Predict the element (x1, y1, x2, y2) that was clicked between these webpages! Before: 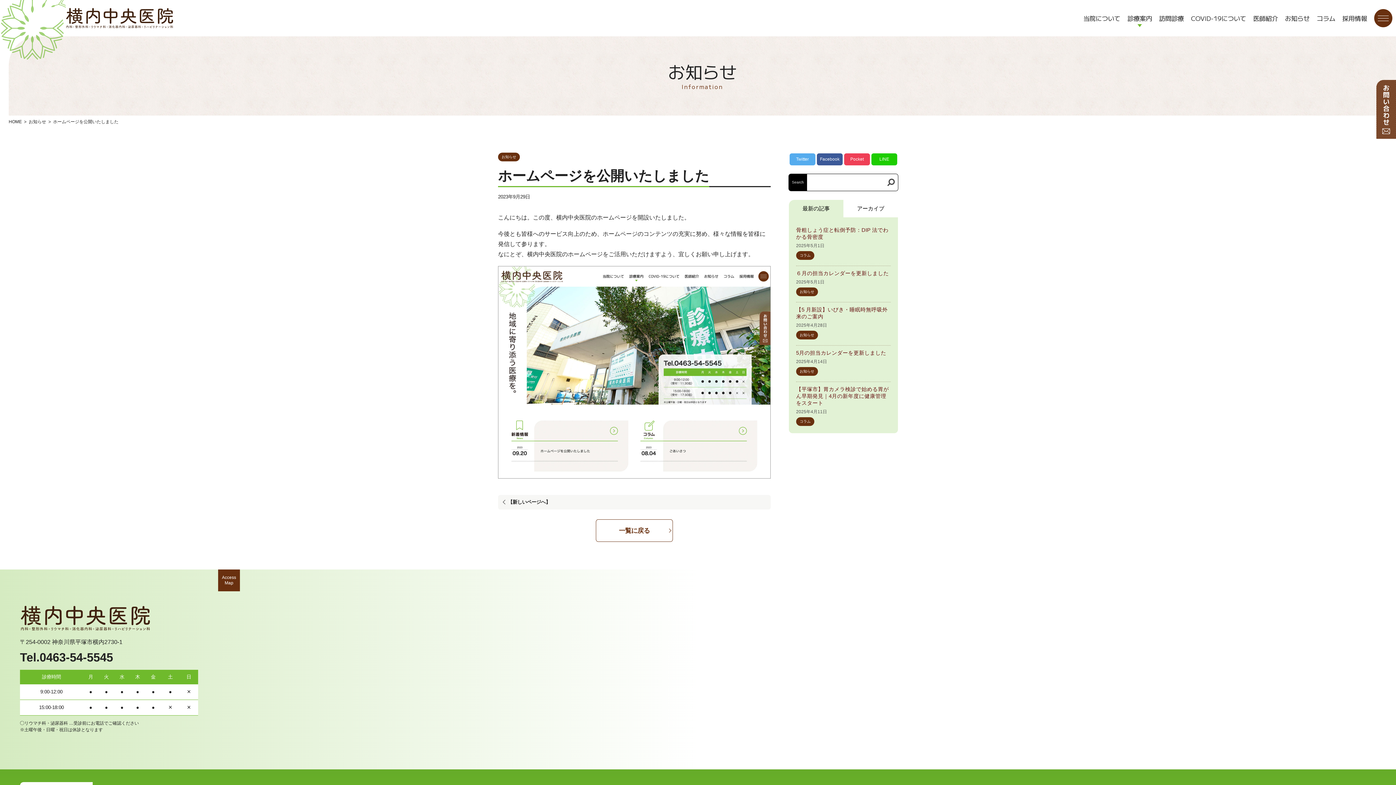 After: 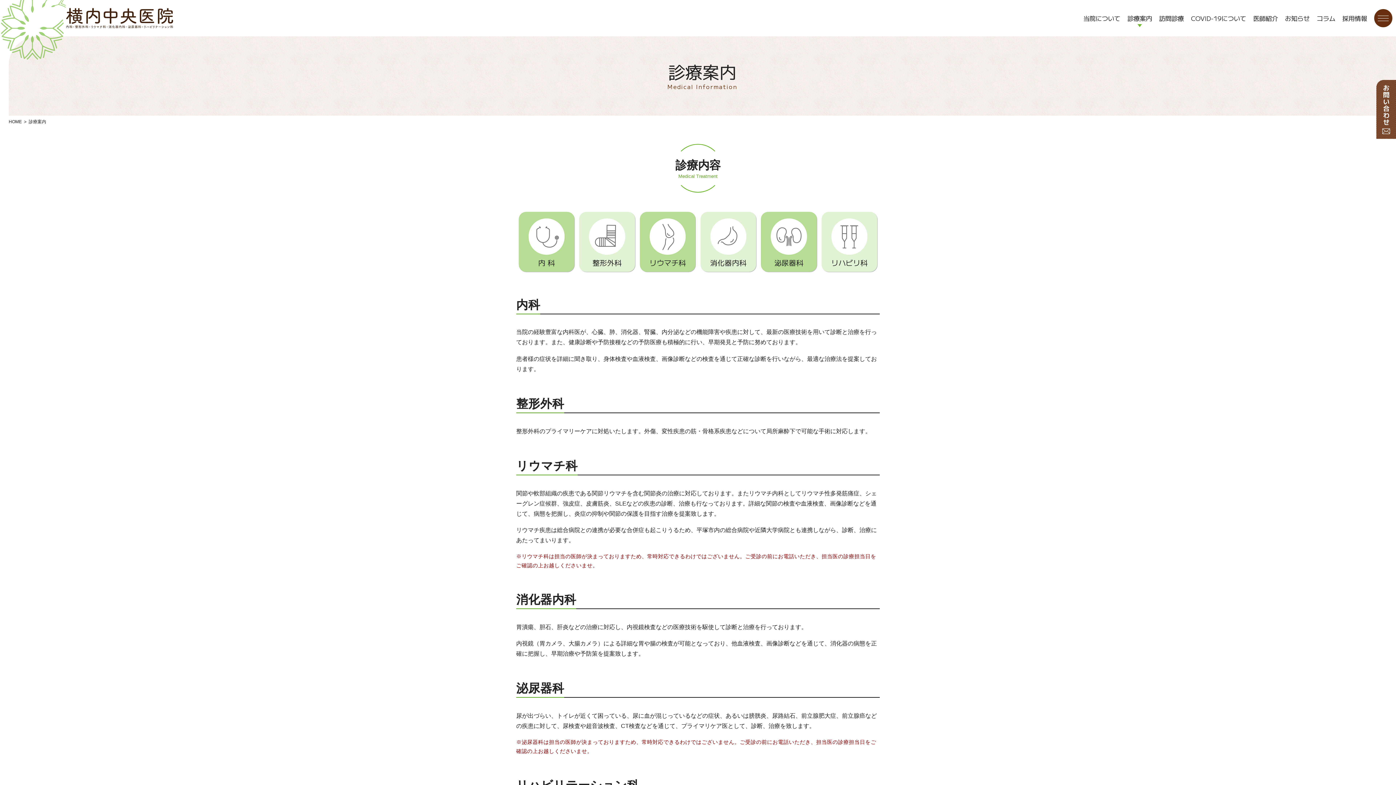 Action: bbox: (1124, 8, 1155, 28) label: 診療案内